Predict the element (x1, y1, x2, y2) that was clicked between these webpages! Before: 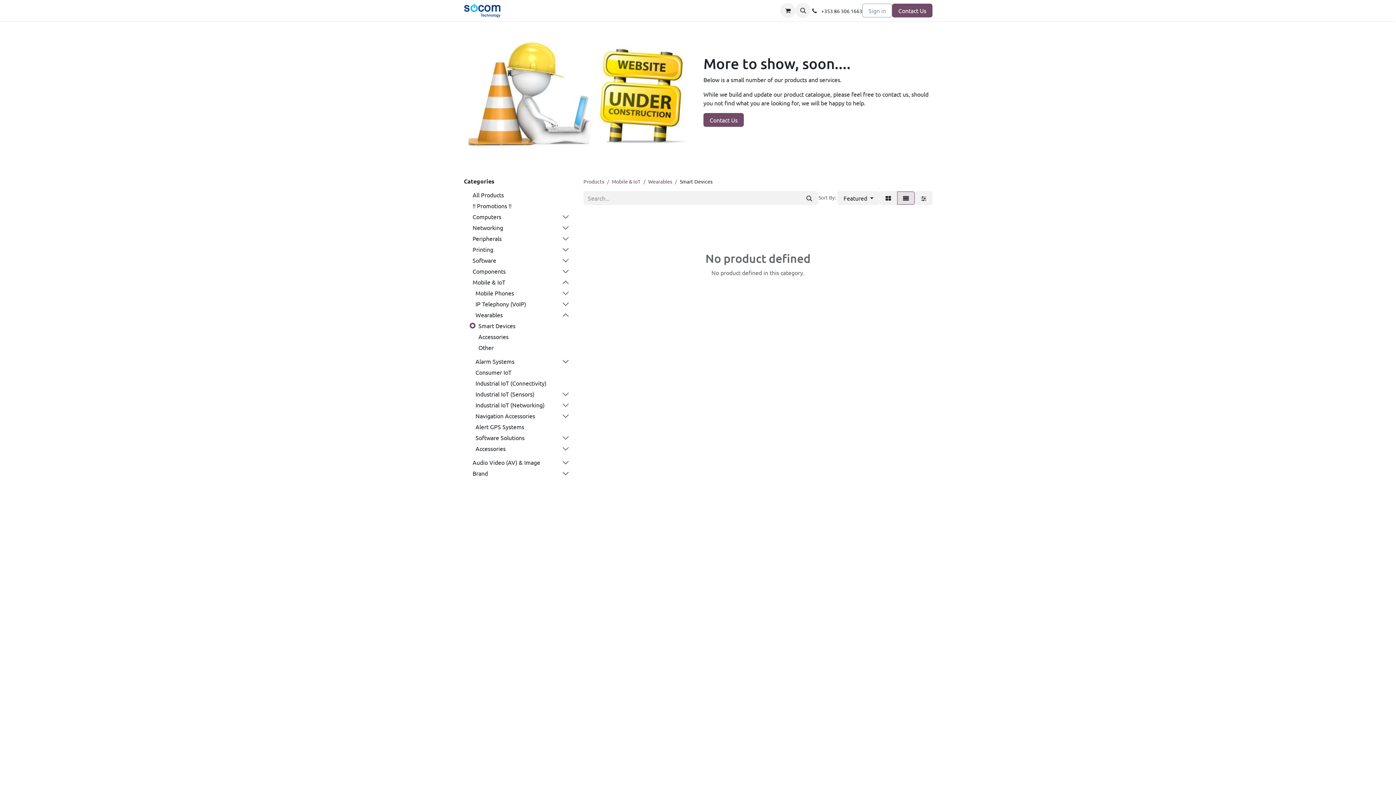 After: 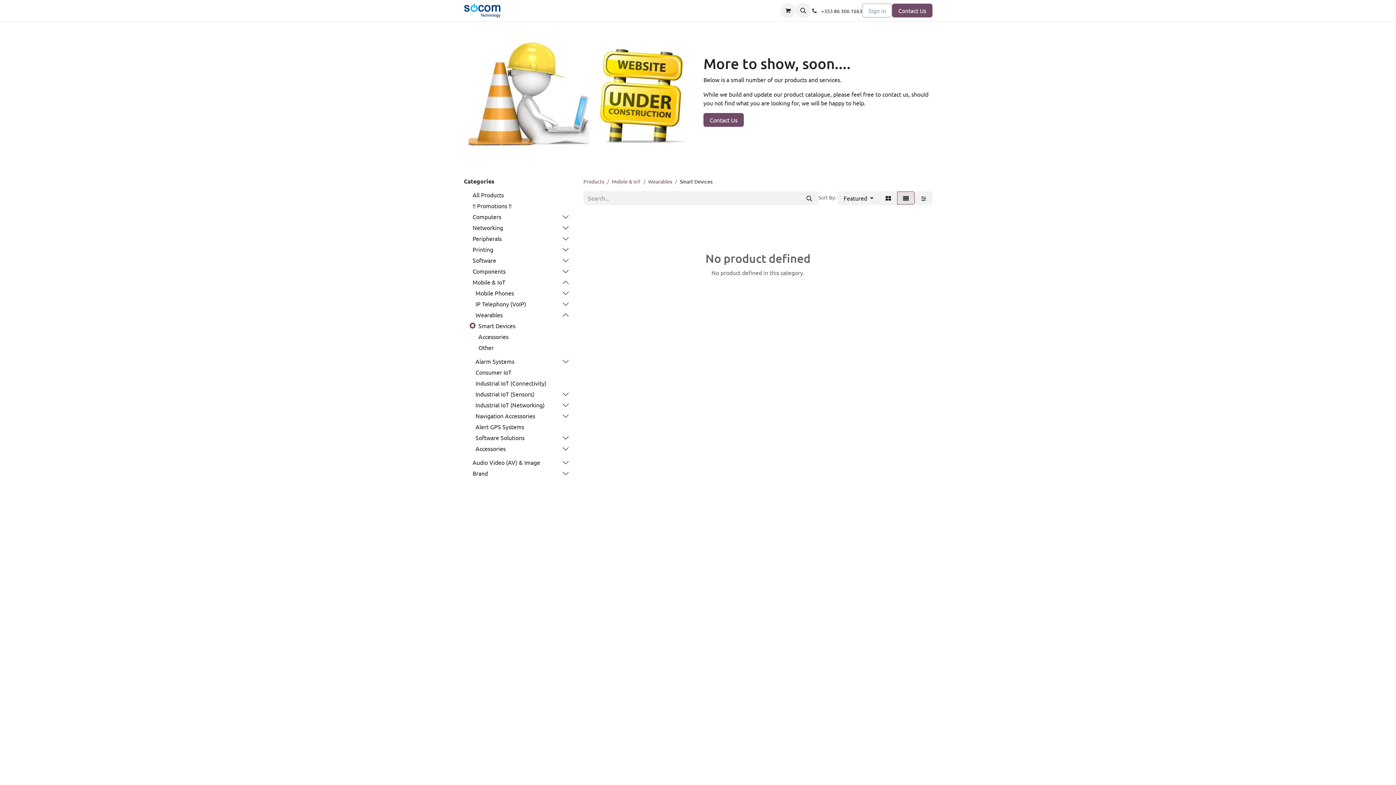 Action: bbox: (502, 256, 569, 265)